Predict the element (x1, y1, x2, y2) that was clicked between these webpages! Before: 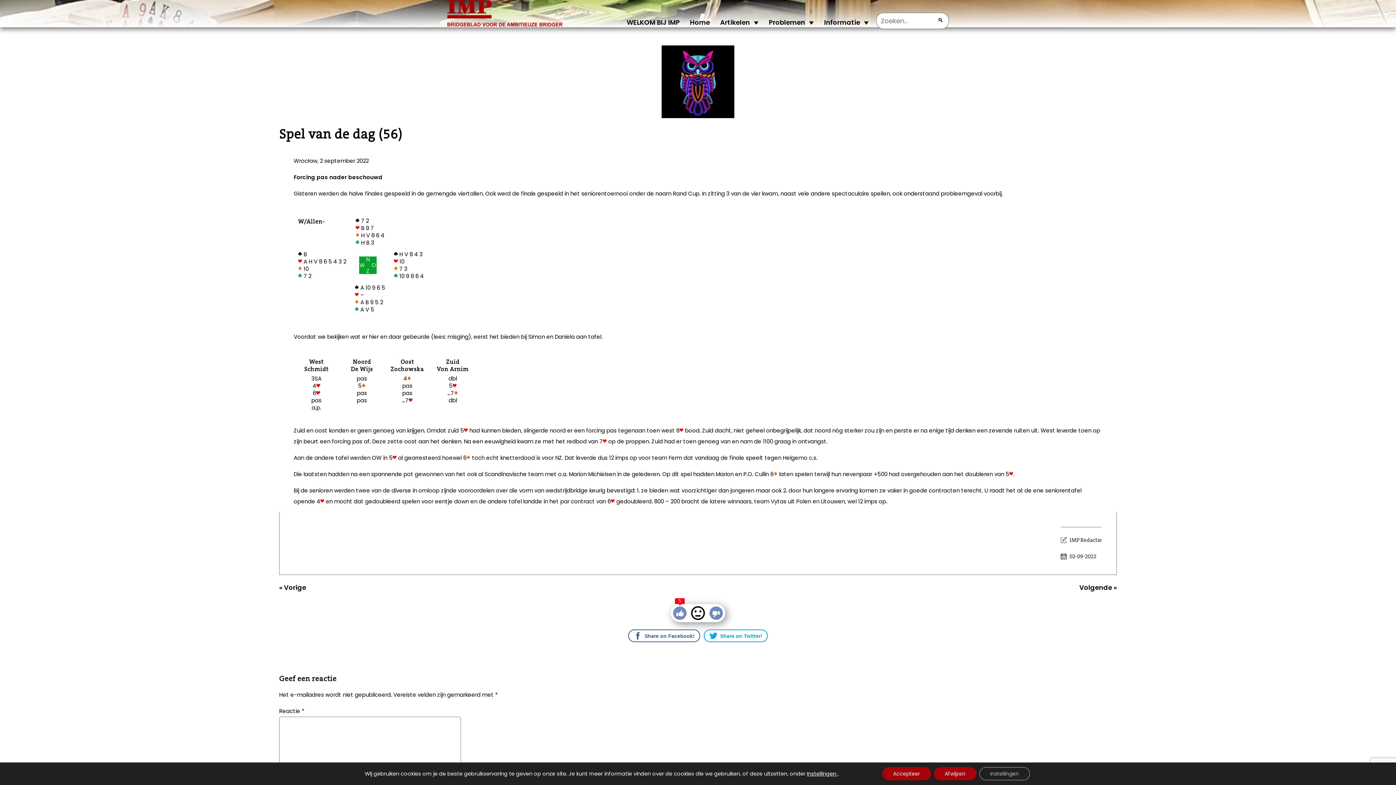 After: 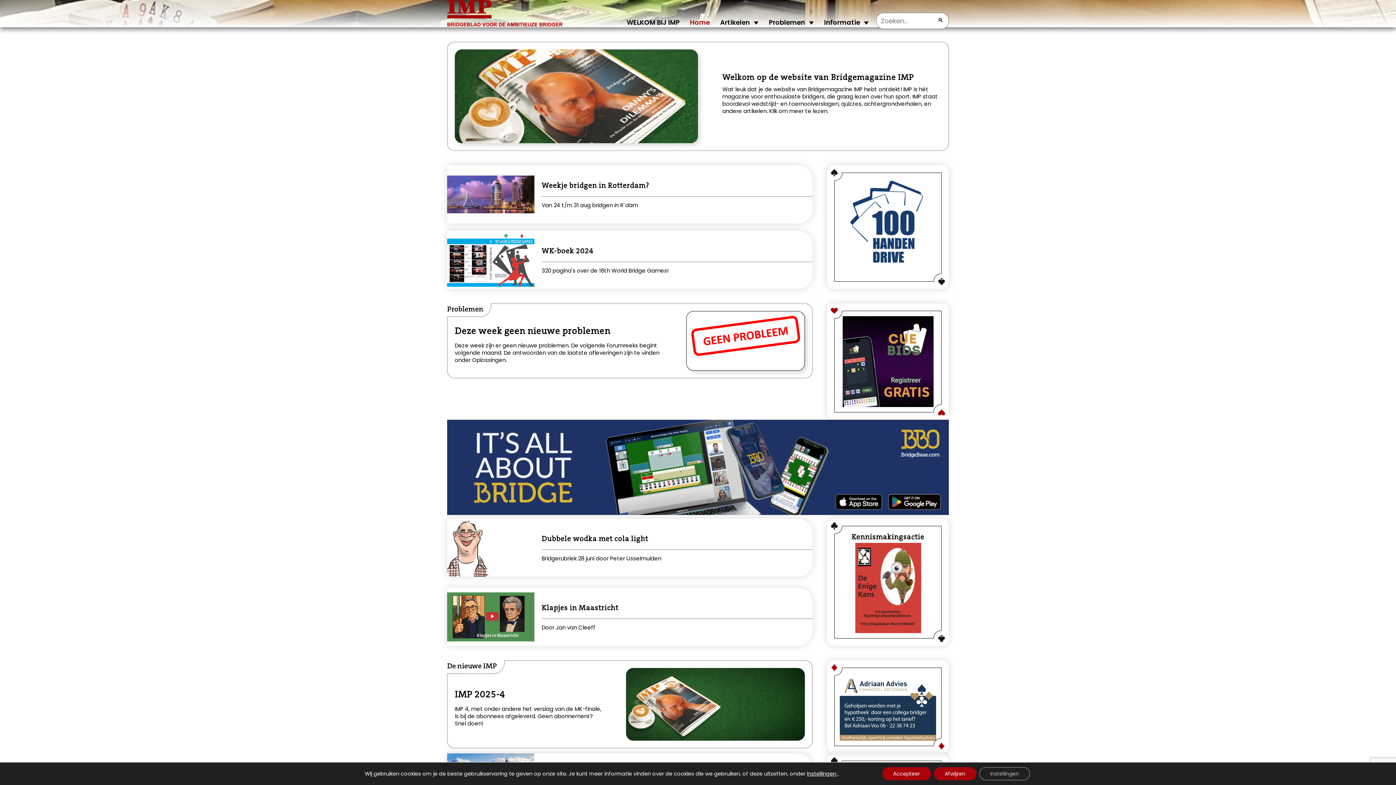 Action: bbox: (683, 14, 713, 30) label: Home